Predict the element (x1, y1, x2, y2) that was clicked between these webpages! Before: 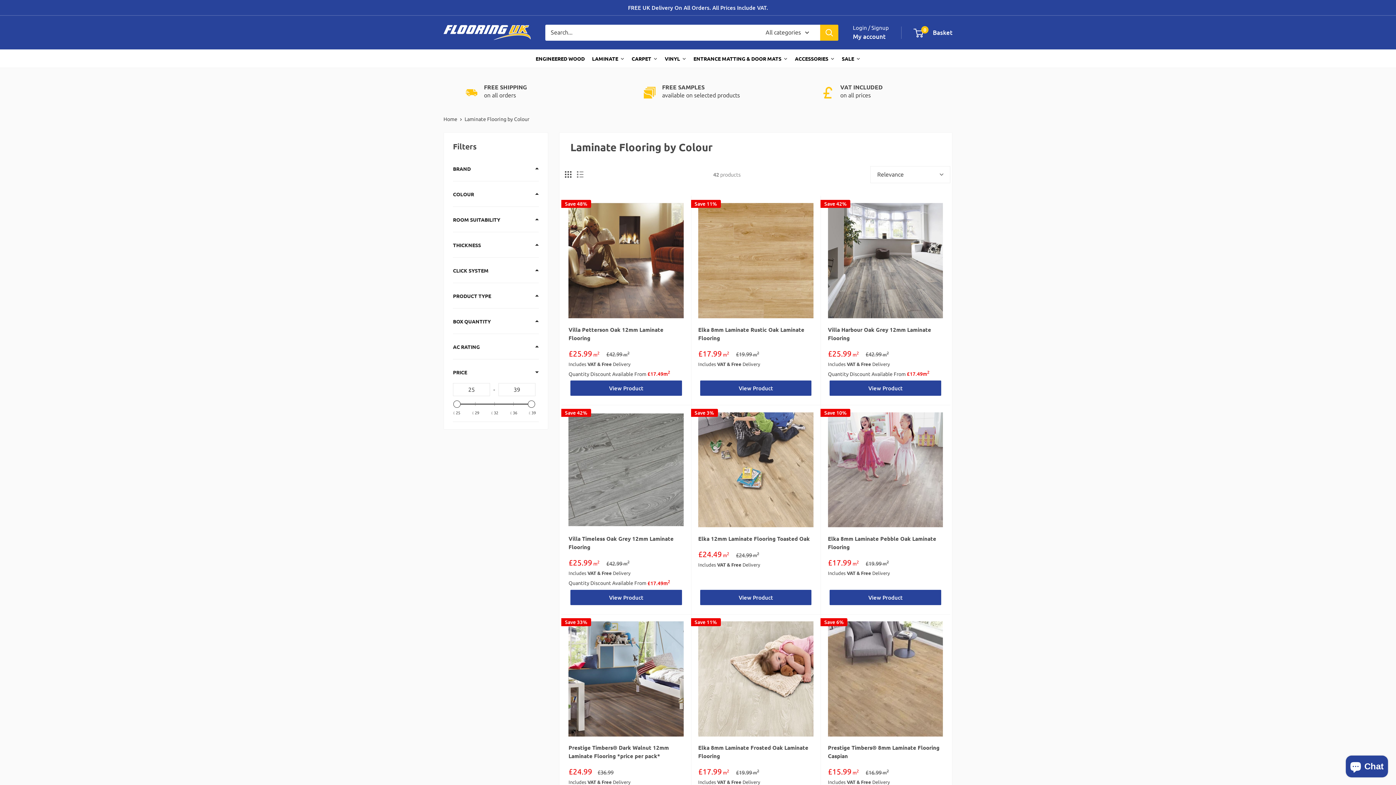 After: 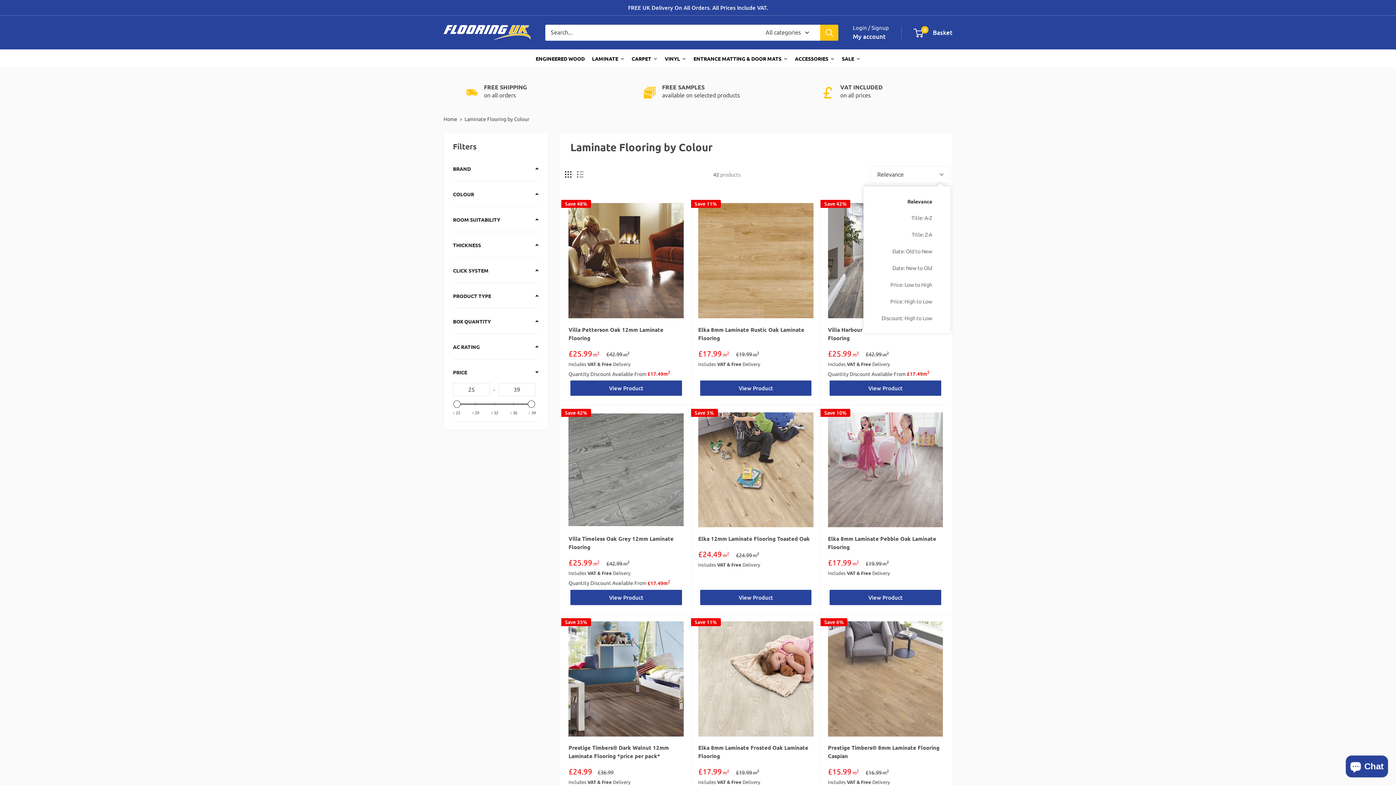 Action: bbox: (870, 166, 950, 183) label: Relevance